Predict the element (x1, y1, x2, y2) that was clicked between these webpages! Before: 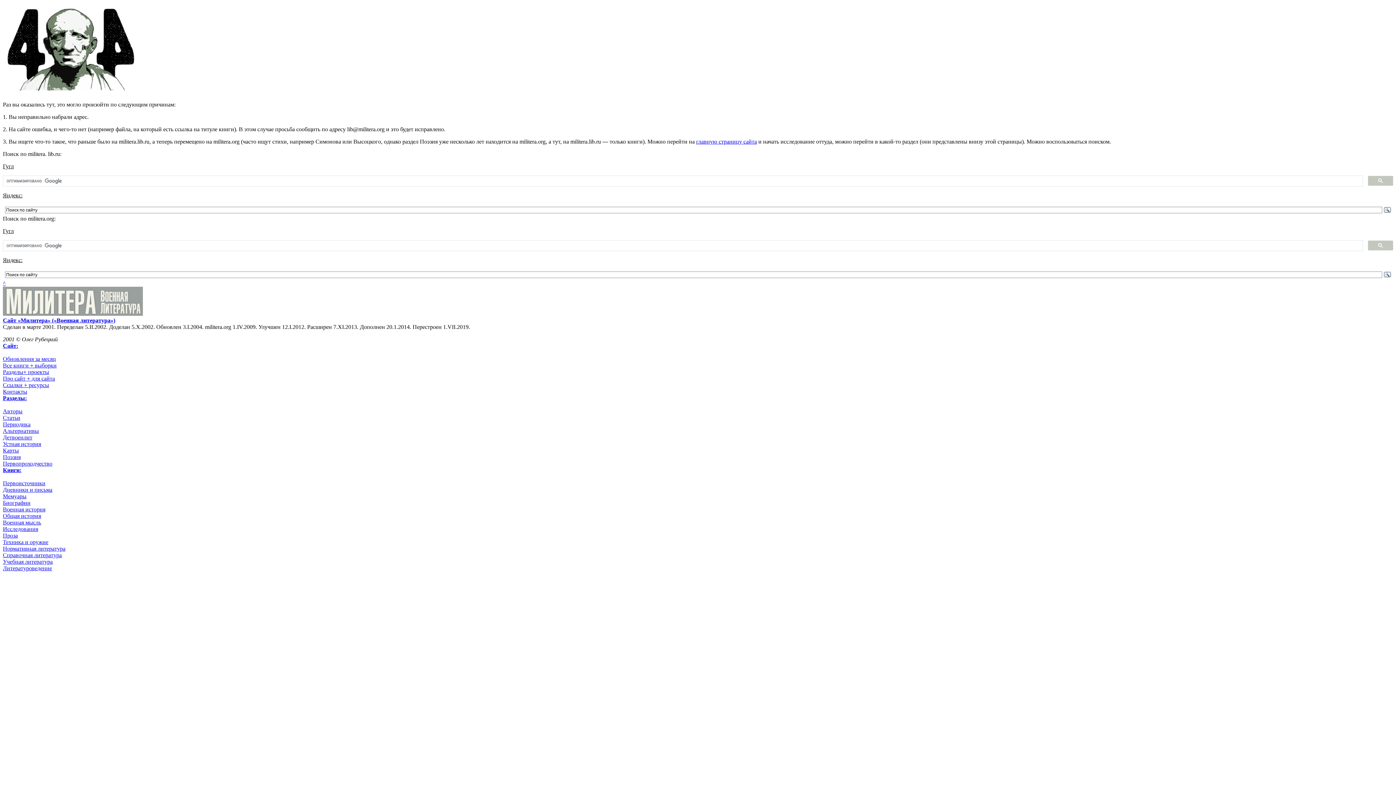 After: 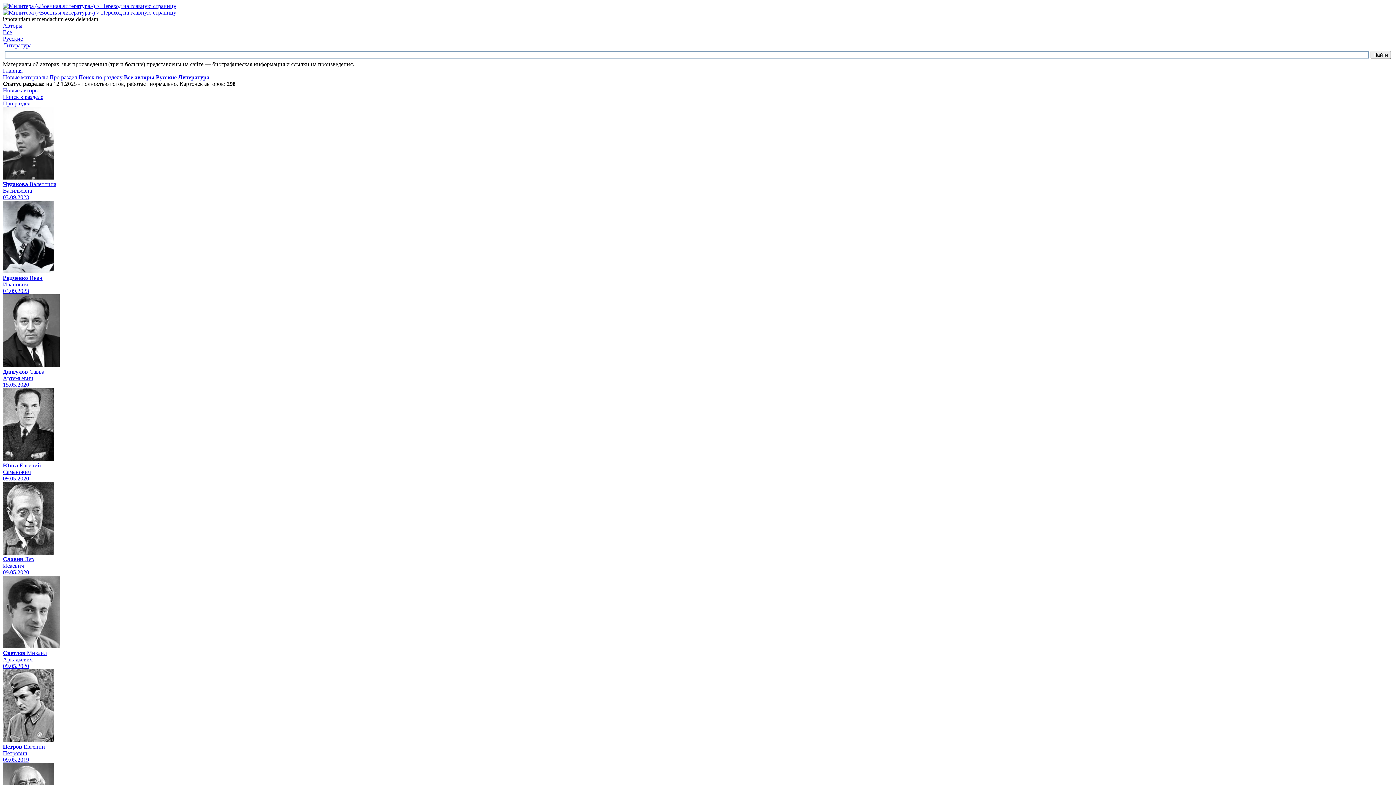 Action: label: Авторы bbox: (2, 408, 22, 414)